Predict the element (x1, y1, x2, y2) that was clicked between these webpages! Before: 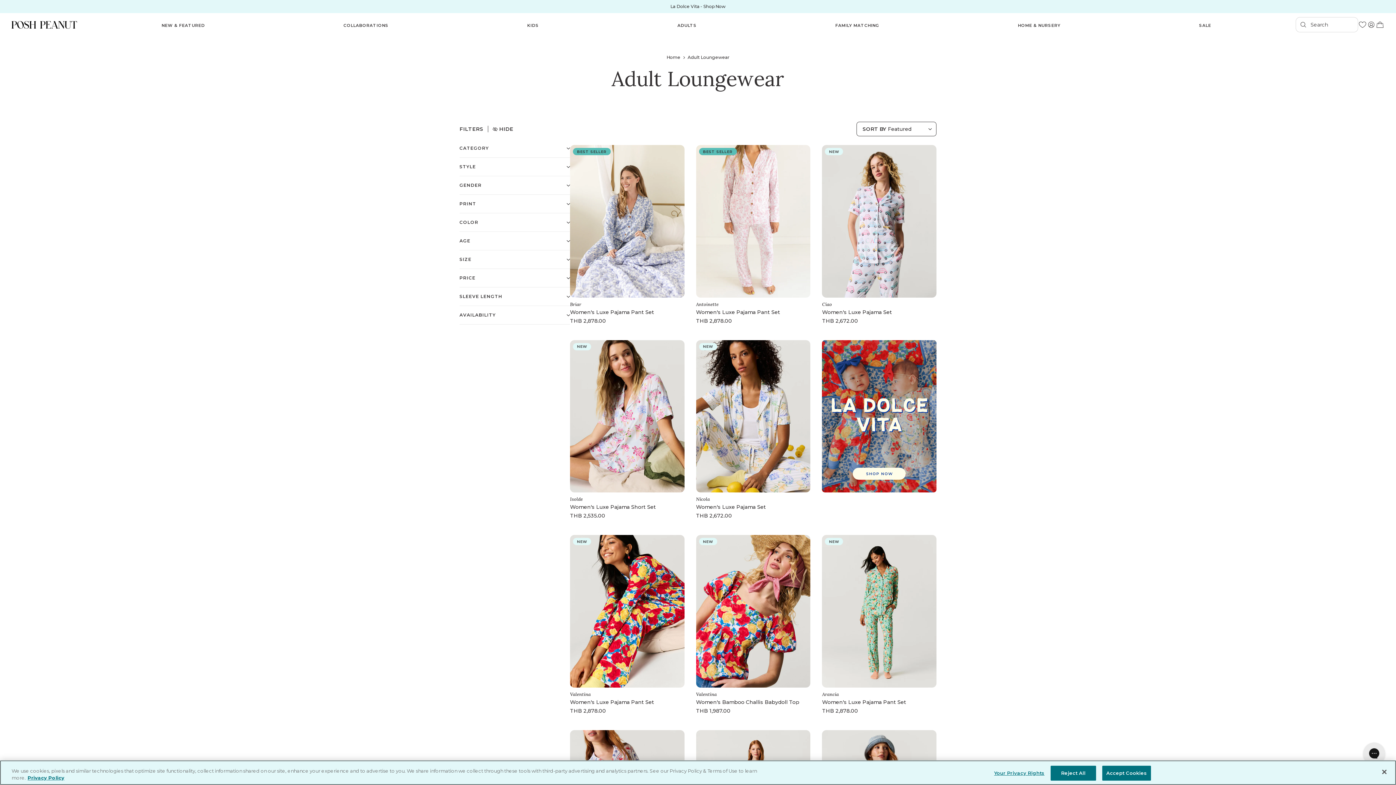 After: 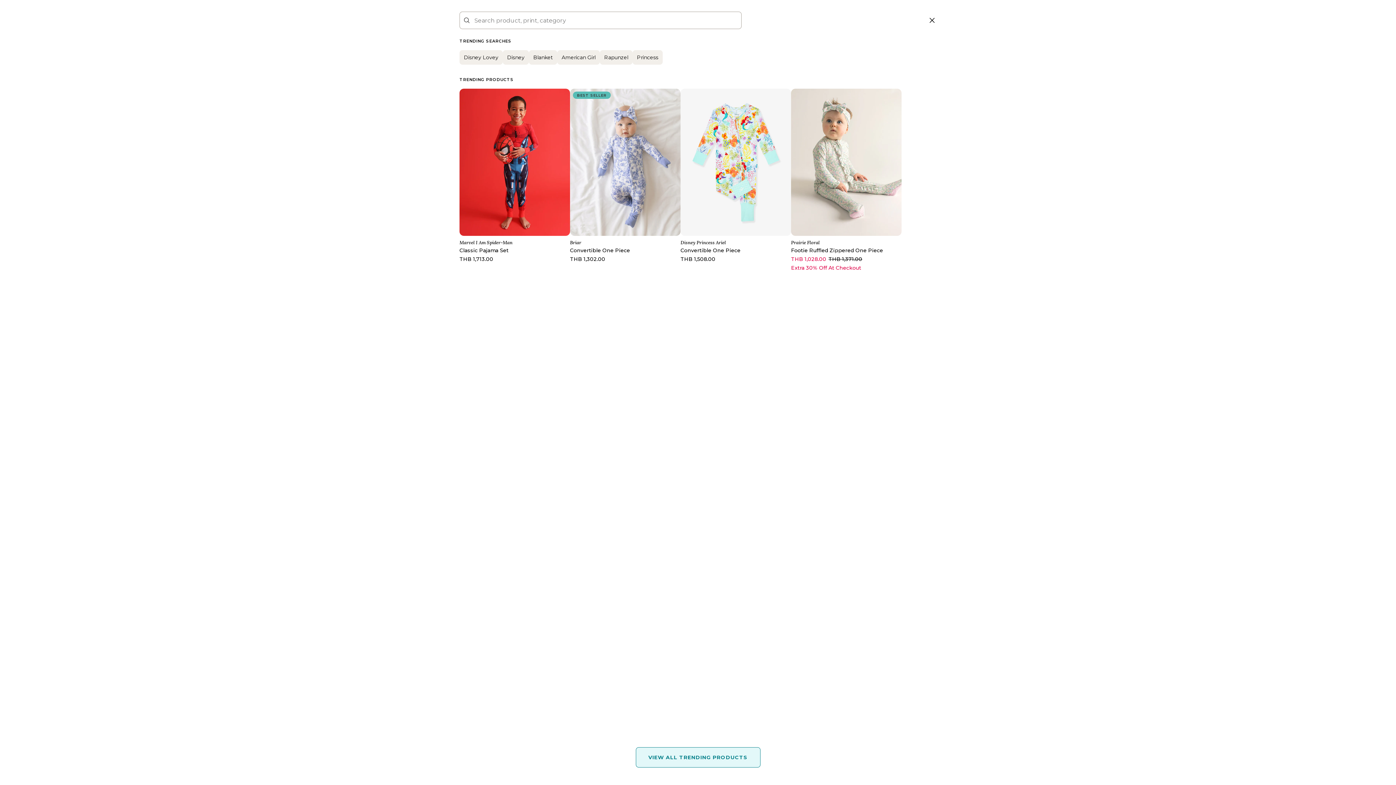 Action: label: header search box bbox: (1296, 17, 1358, 32)